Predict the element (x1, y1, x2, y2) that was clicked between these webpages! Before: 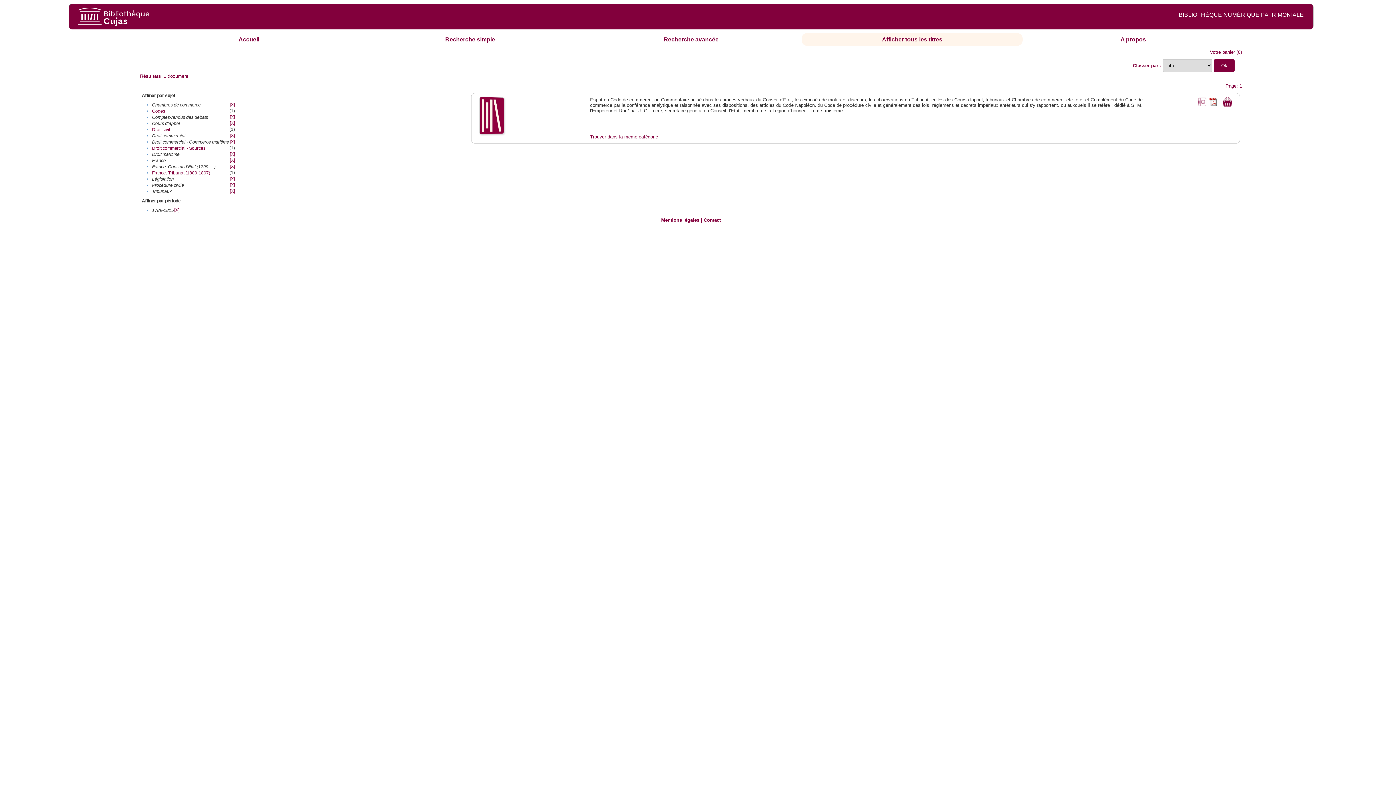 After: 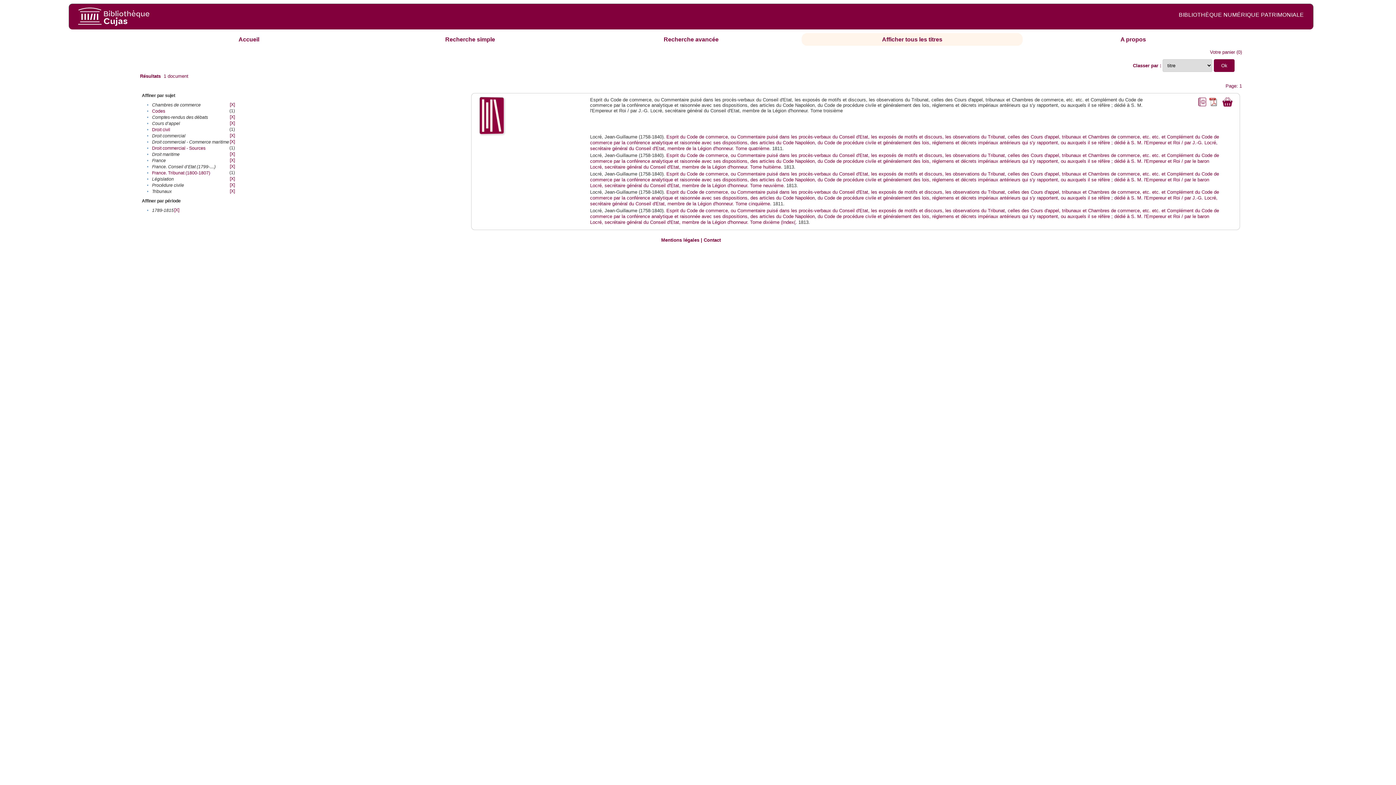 Action: bbox: (590, 134, 658, 139) label: Trouver dans la même catégorie